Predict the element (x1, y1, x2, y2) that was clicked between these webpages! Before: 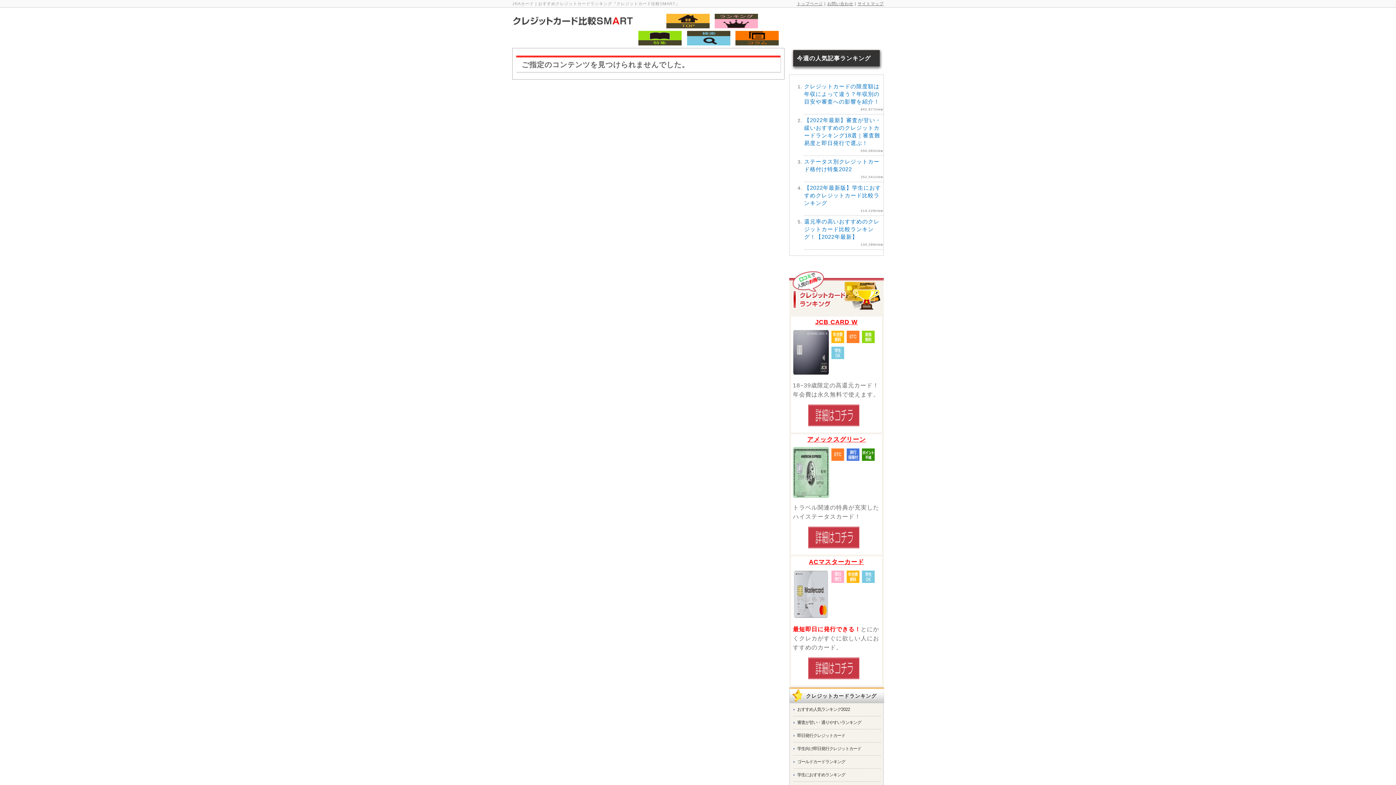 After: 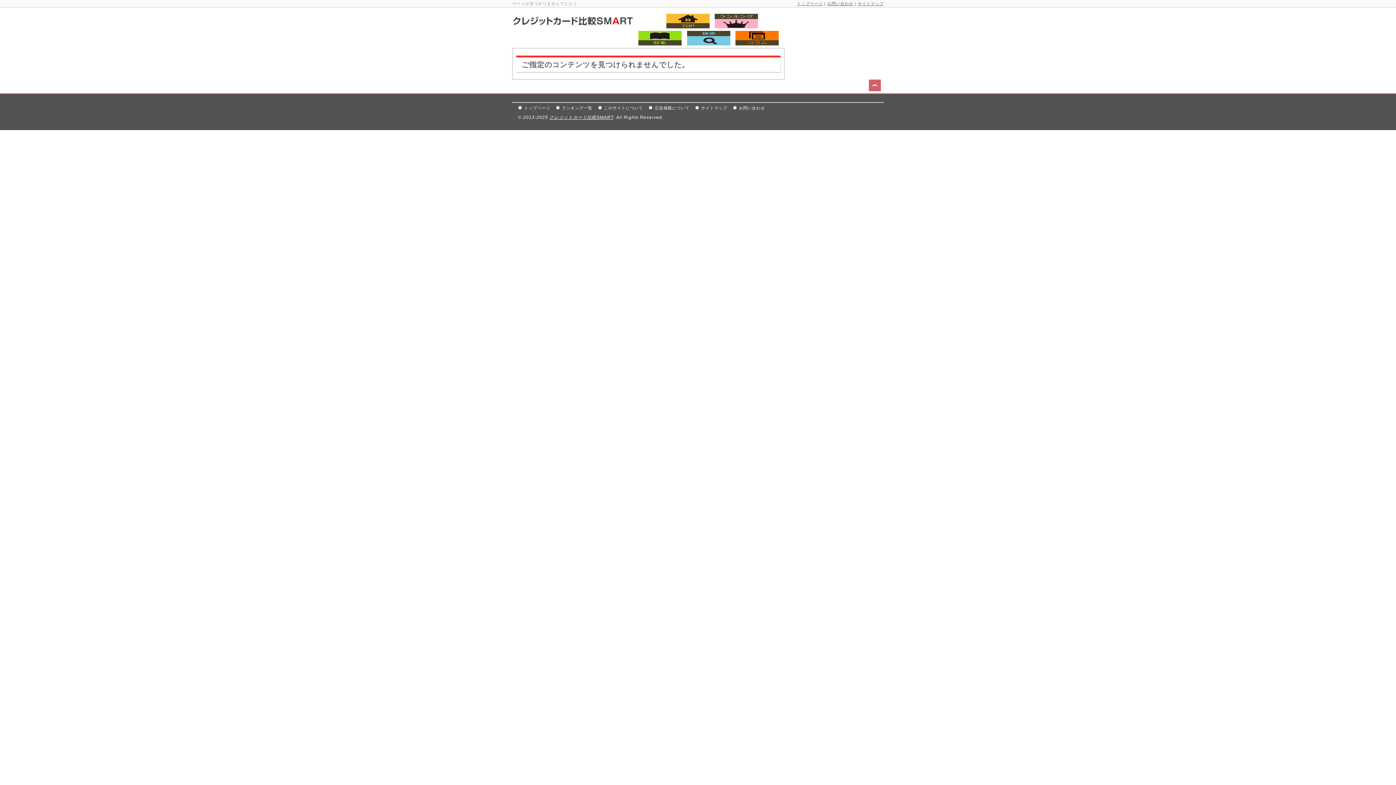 Action: bbox: (808, 674, 859, 680)